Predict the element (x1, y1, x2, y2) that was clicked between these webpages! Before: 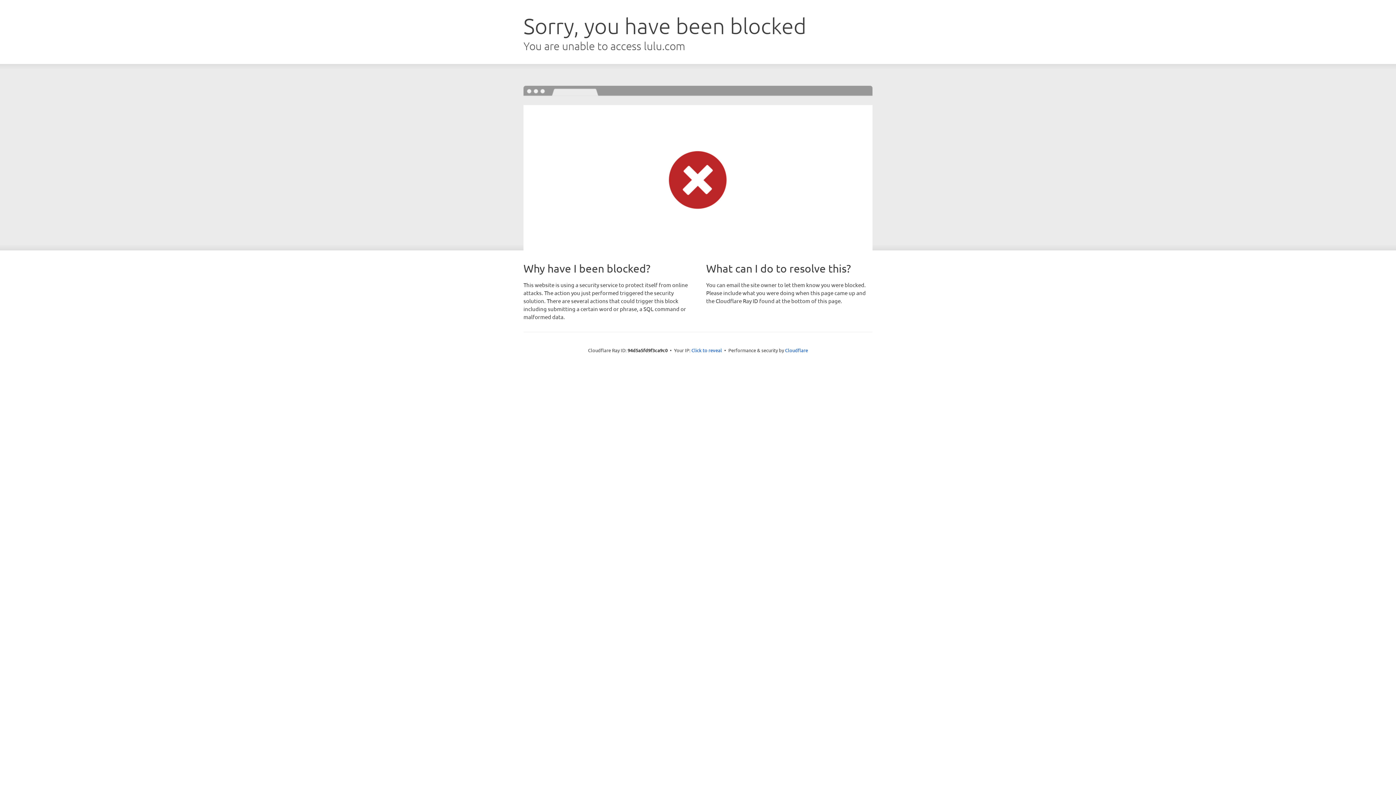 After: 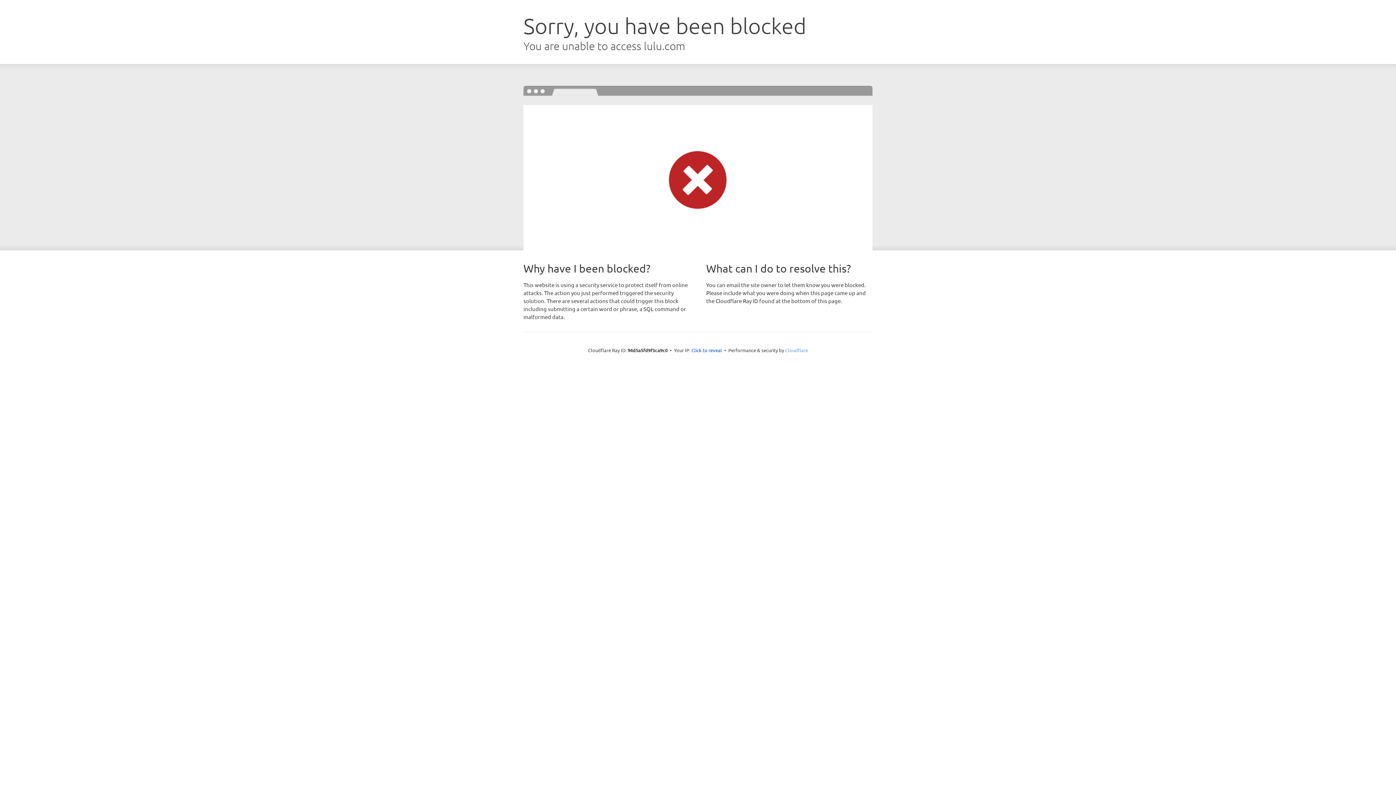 Action: bbox: (785, 347, 808, 353) label: Cloudflare